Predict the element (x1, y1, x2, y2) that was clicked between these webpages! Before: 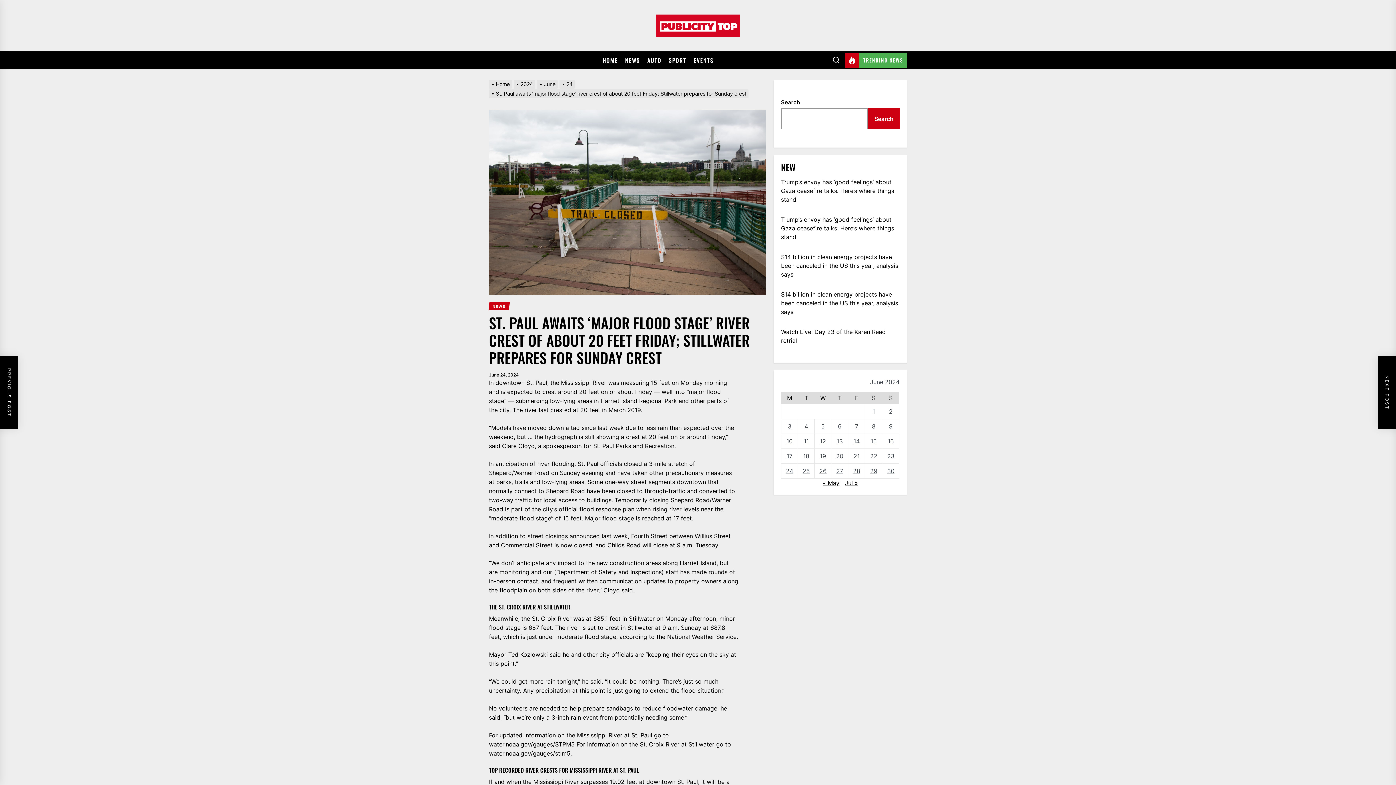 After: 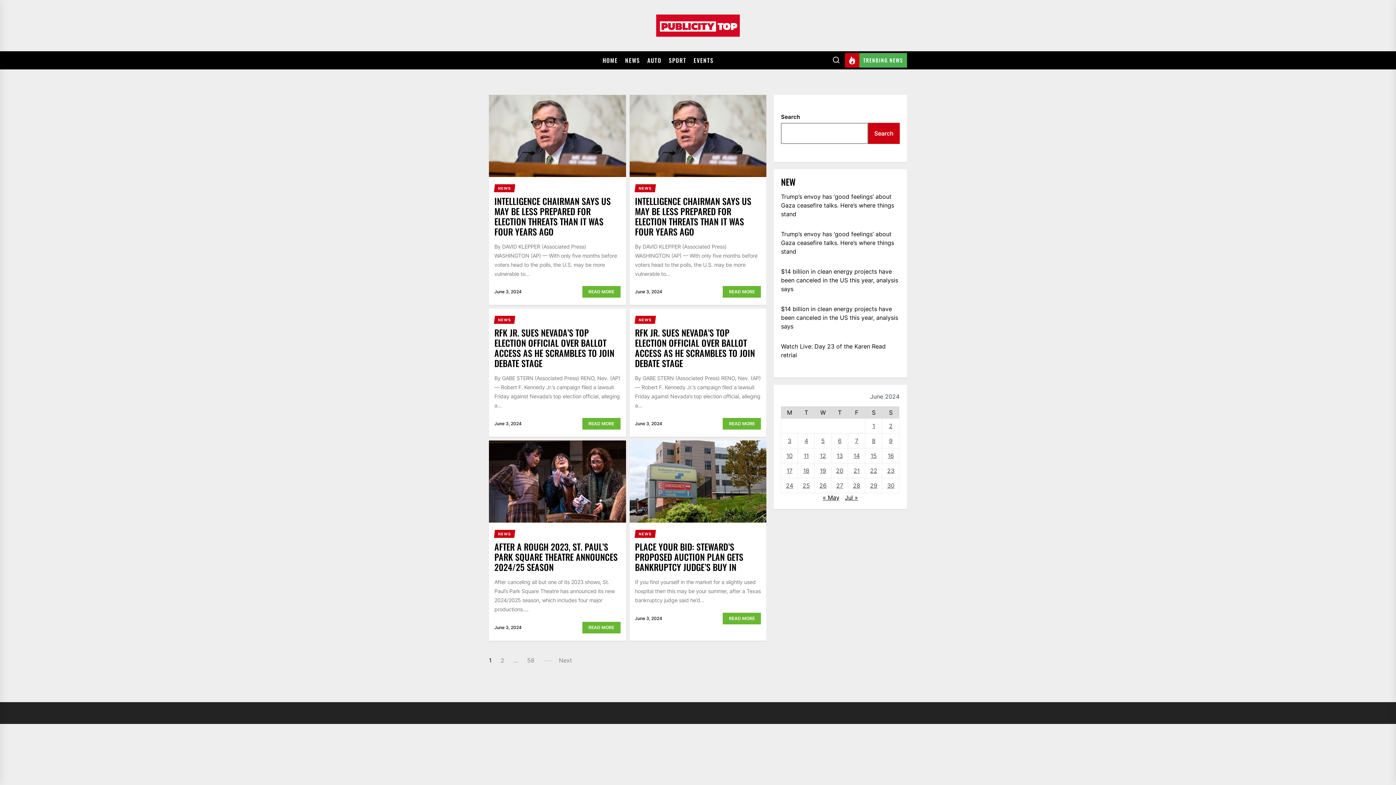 Action: bbox: (787, 422, 791, 430) label: Posts published on June 3, 2024